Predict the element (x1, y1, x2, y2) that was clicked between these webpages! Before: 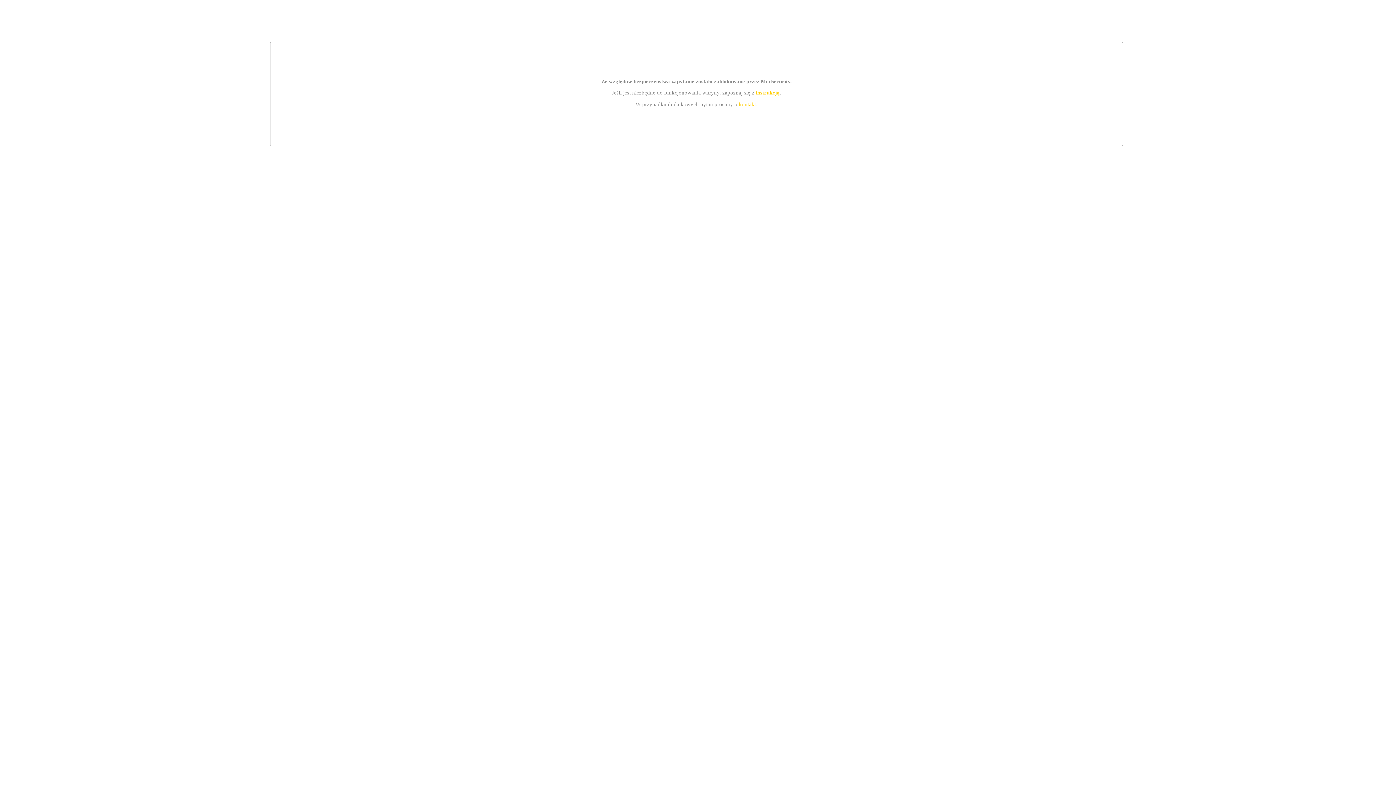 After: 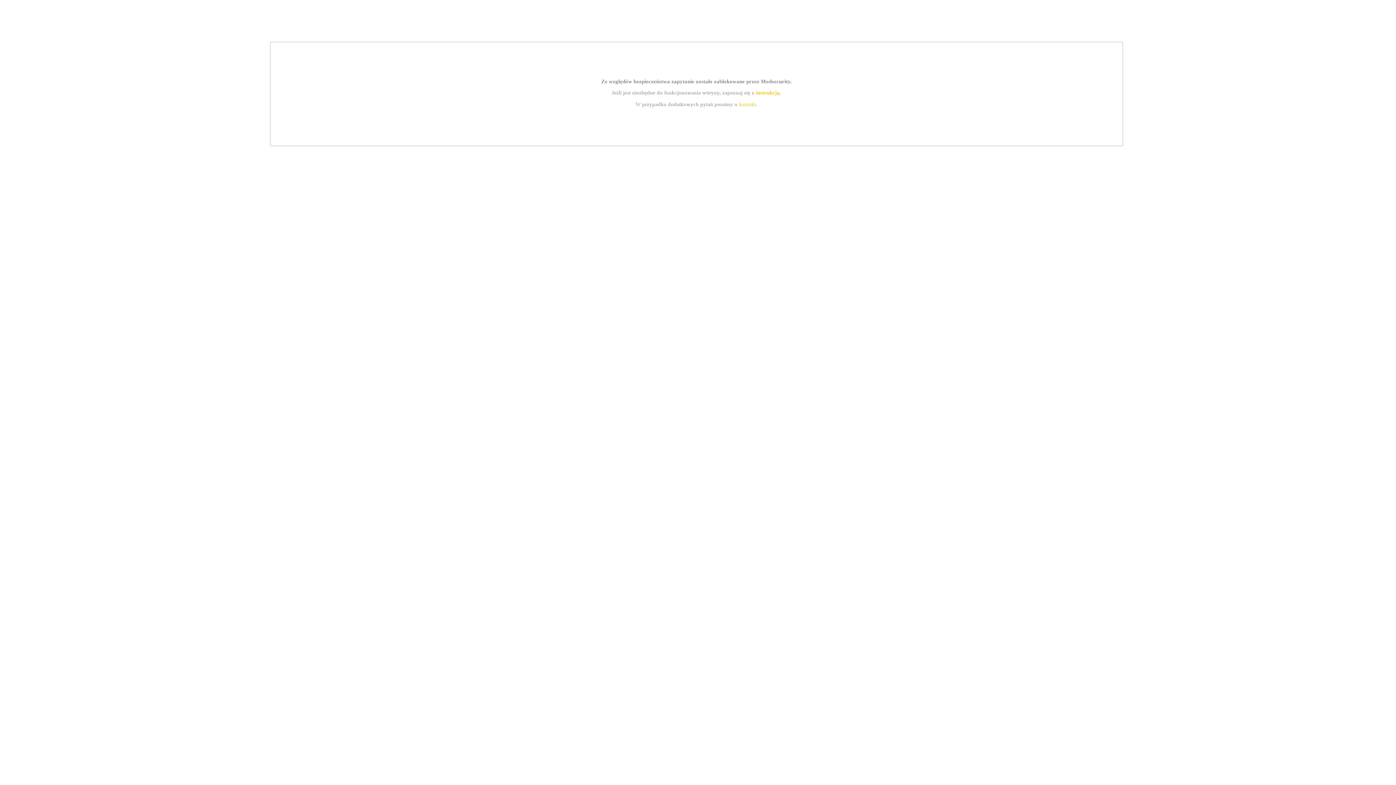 Action: bbox: (755, 89, 779, 95) label: instrukcją